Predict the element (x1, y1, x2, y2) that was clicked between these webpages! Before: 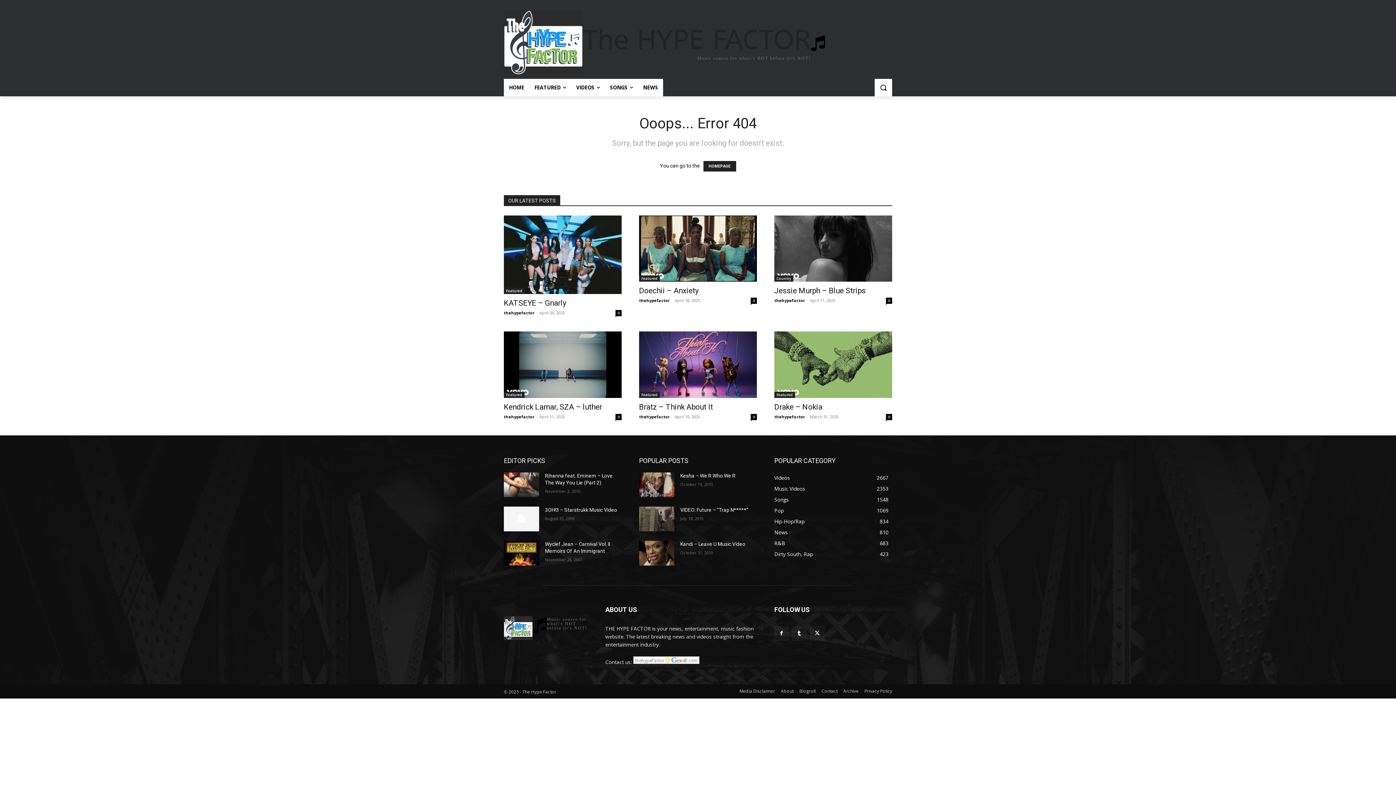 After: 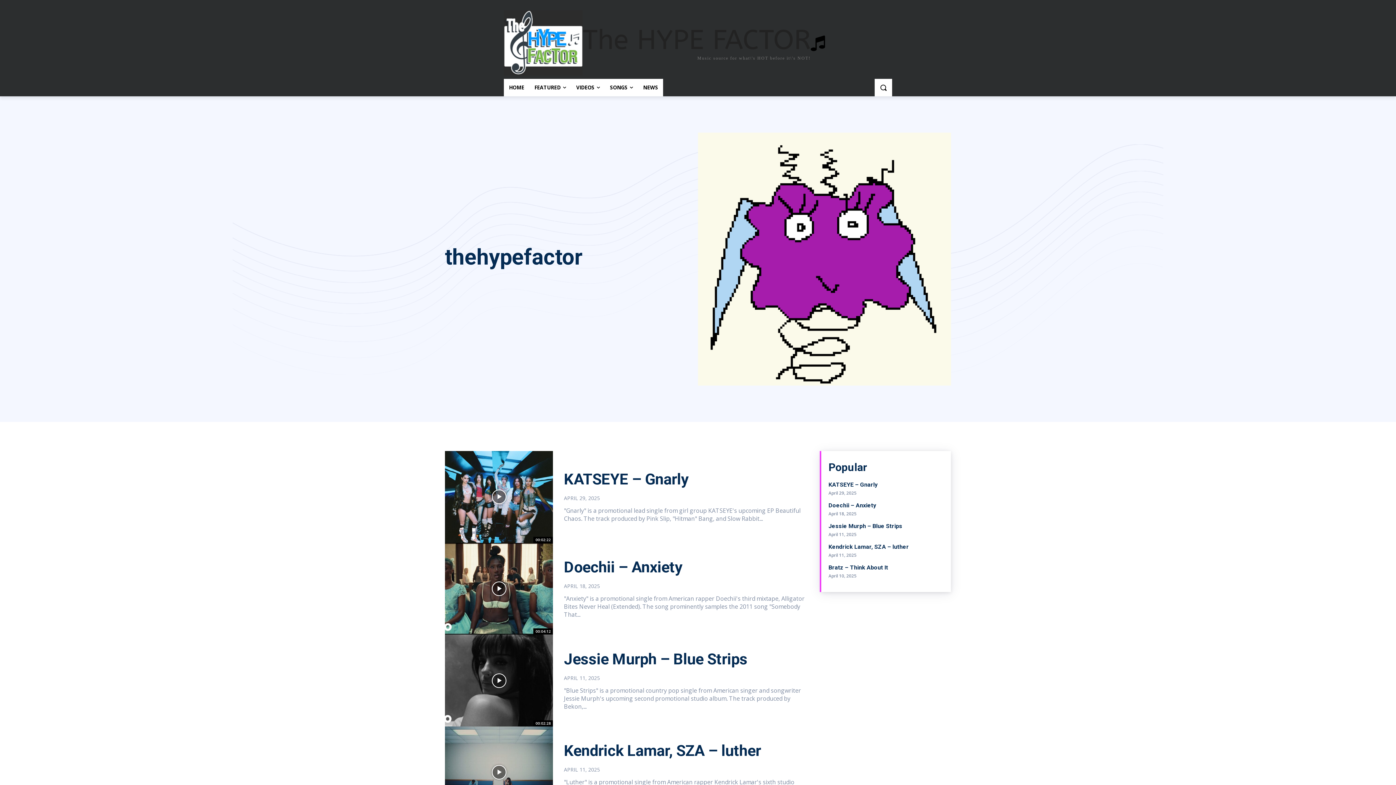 Action: bbox: (639, 414, 669, 419) label: thehypefactor